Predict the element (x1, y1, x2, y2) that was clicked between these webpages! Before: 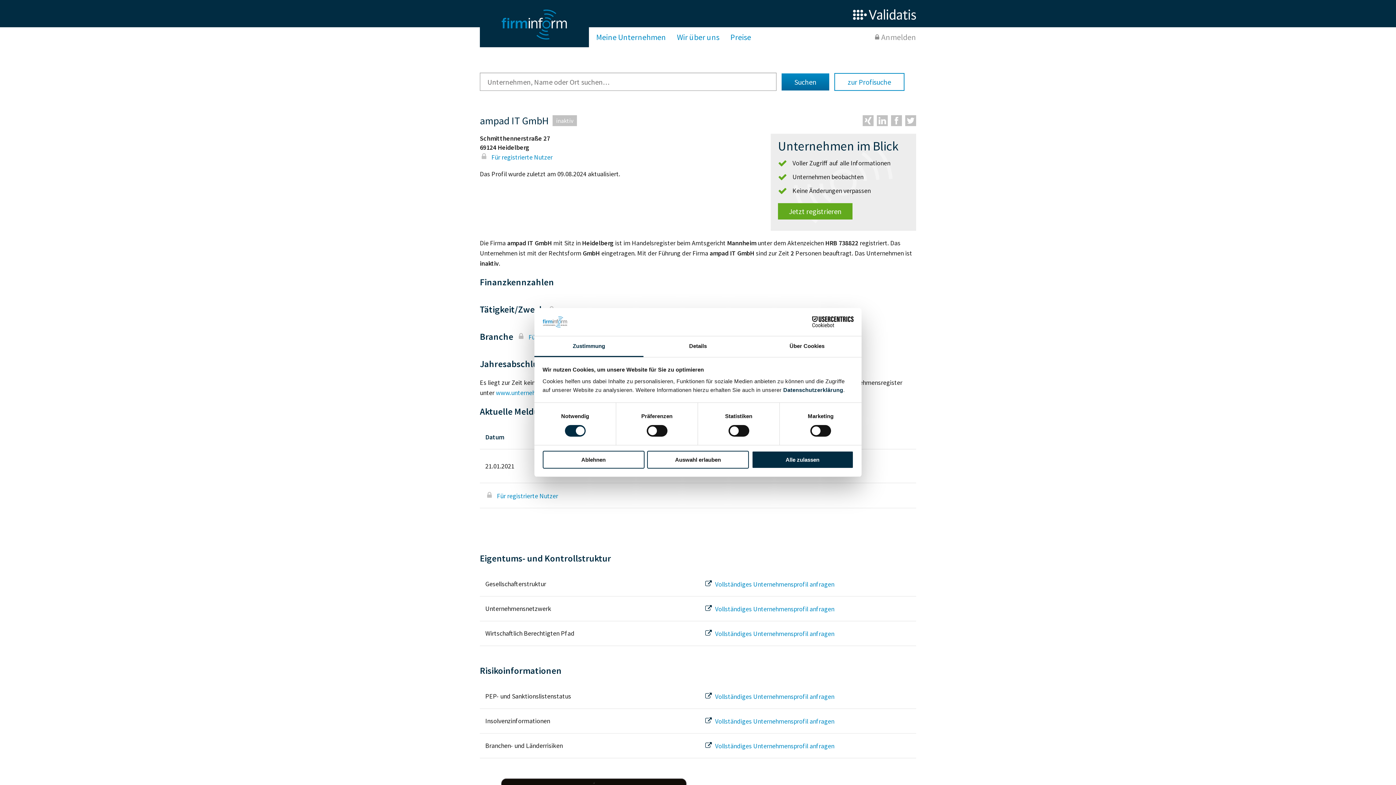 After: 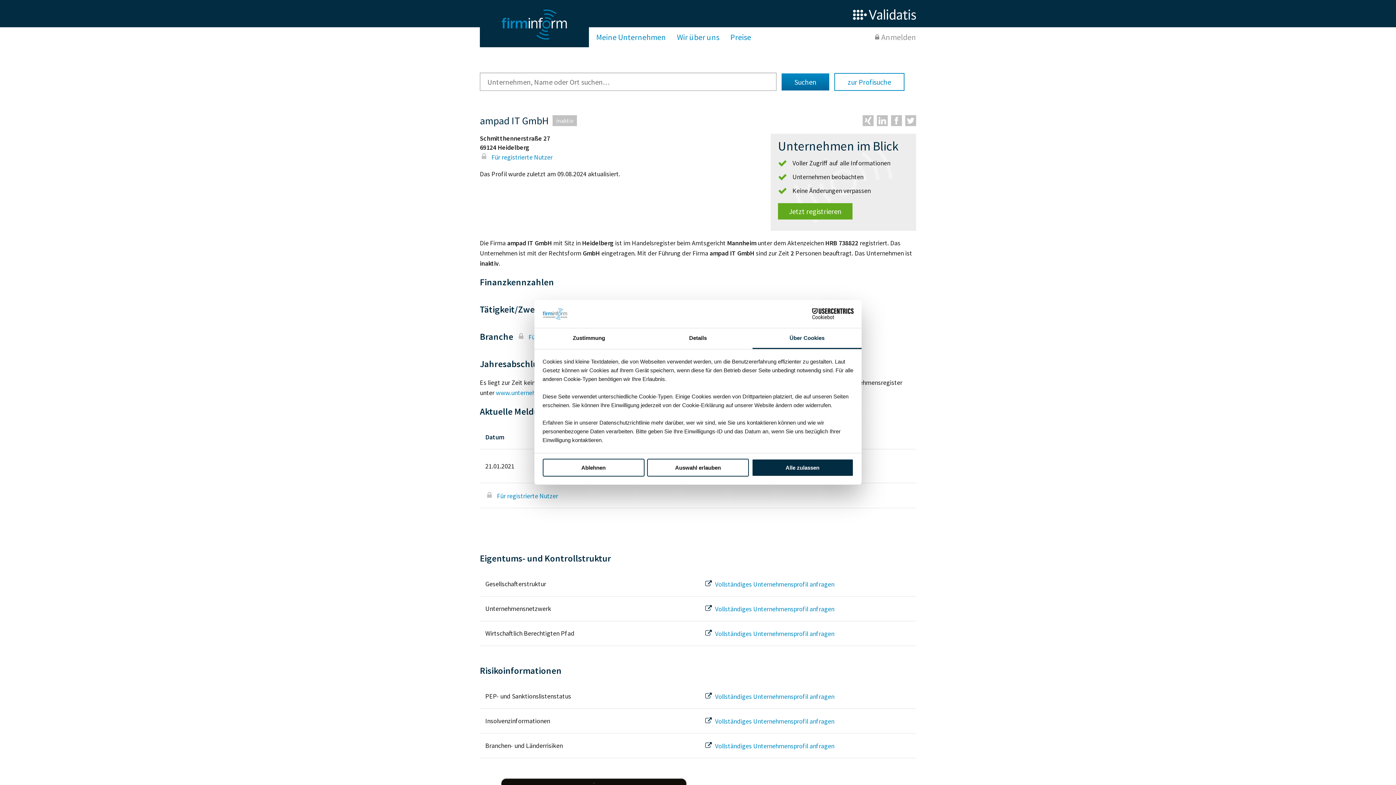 Action: bbox: (752, 336, 861, 357) label: Über Cookies